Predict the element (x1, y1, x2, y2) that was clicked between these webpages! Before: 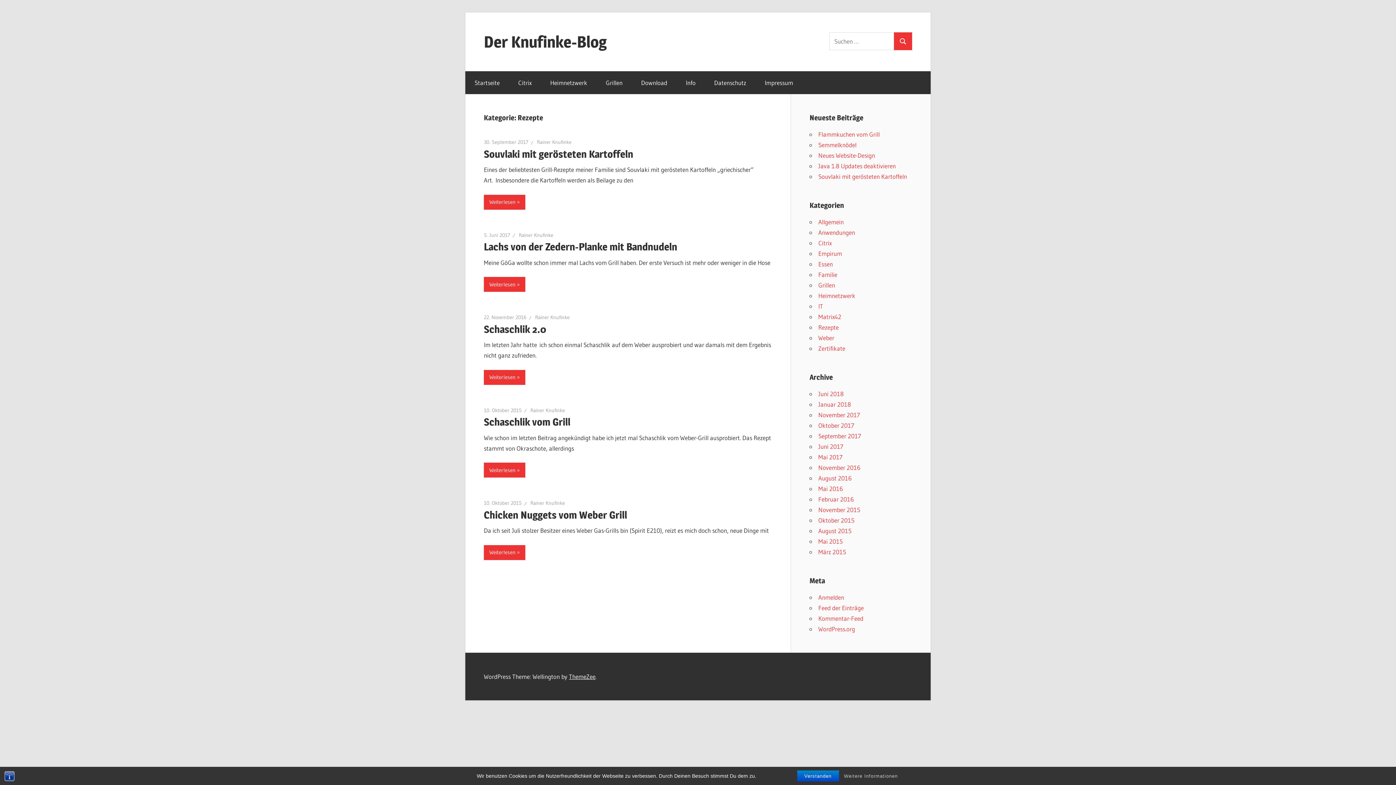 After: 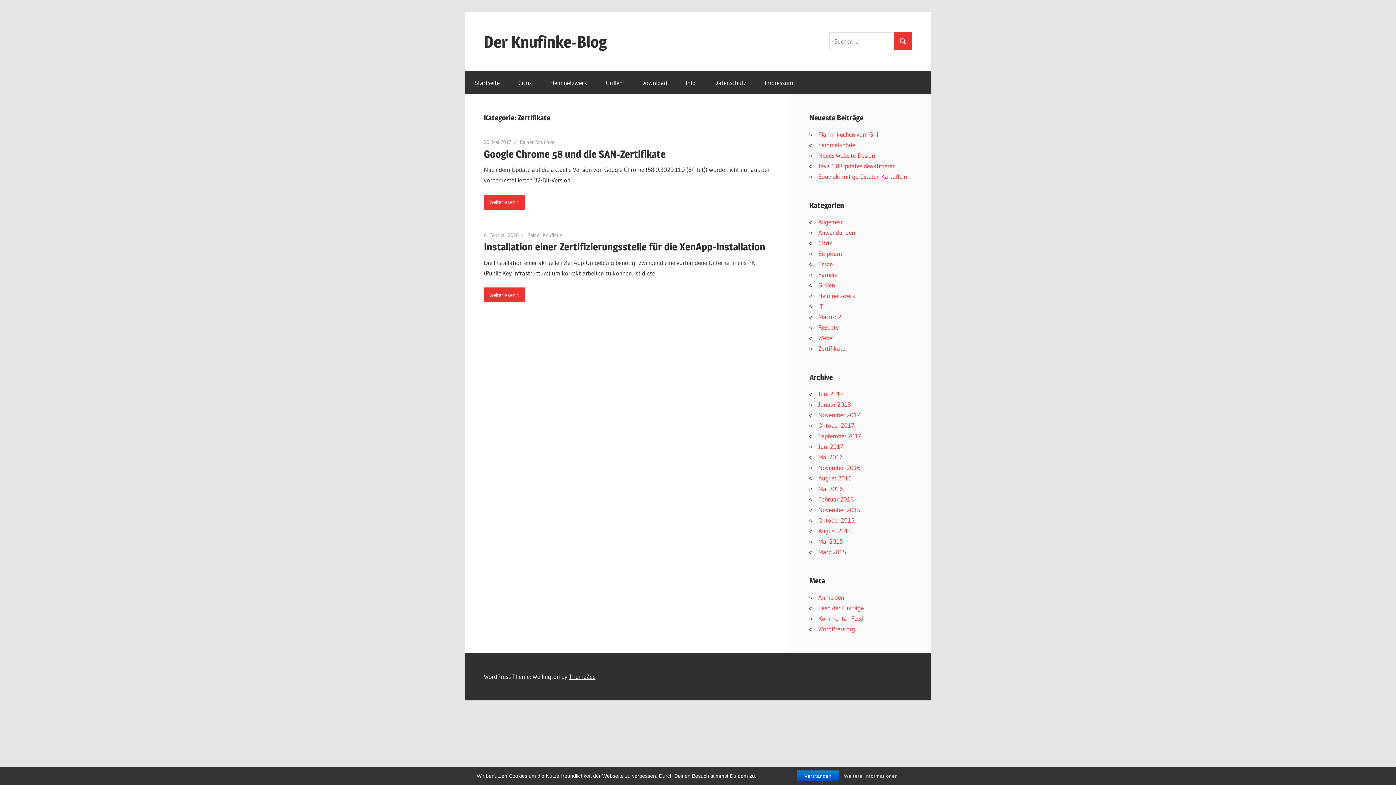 Action: label: Zertifikate bbox: (818, 344, 845, 352)